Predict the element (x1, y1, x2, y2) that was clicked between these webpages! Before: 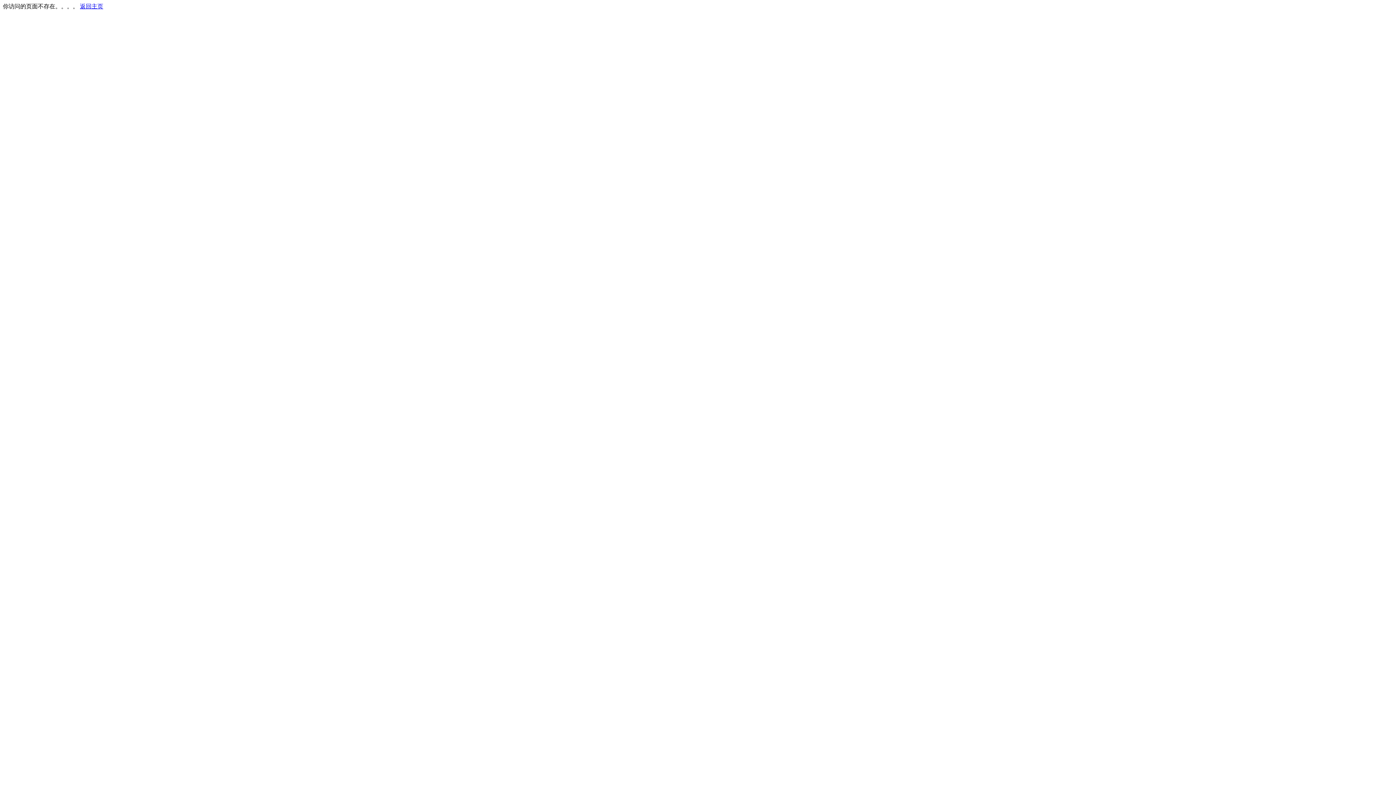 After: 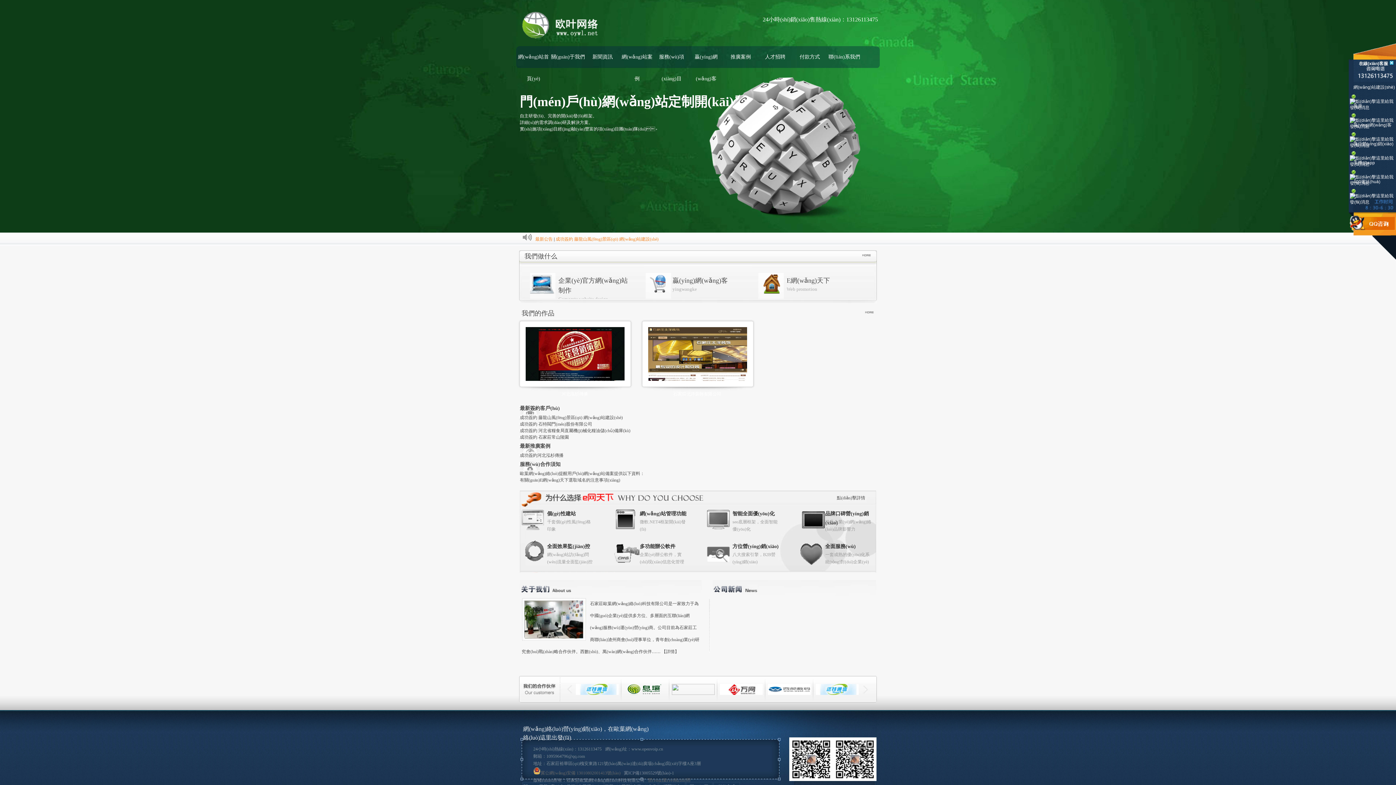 Action: bbox: (80, 3, 103, 9) label: 返回主页